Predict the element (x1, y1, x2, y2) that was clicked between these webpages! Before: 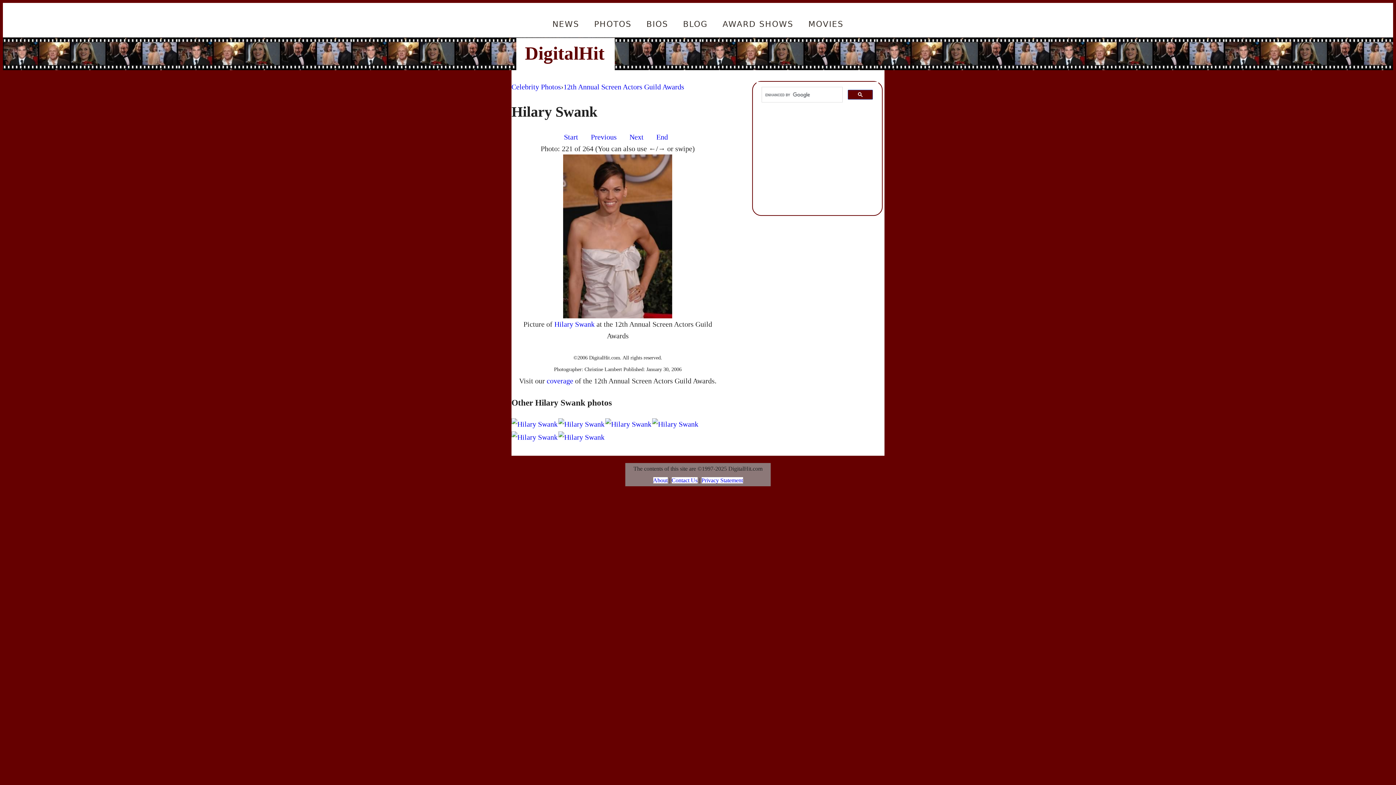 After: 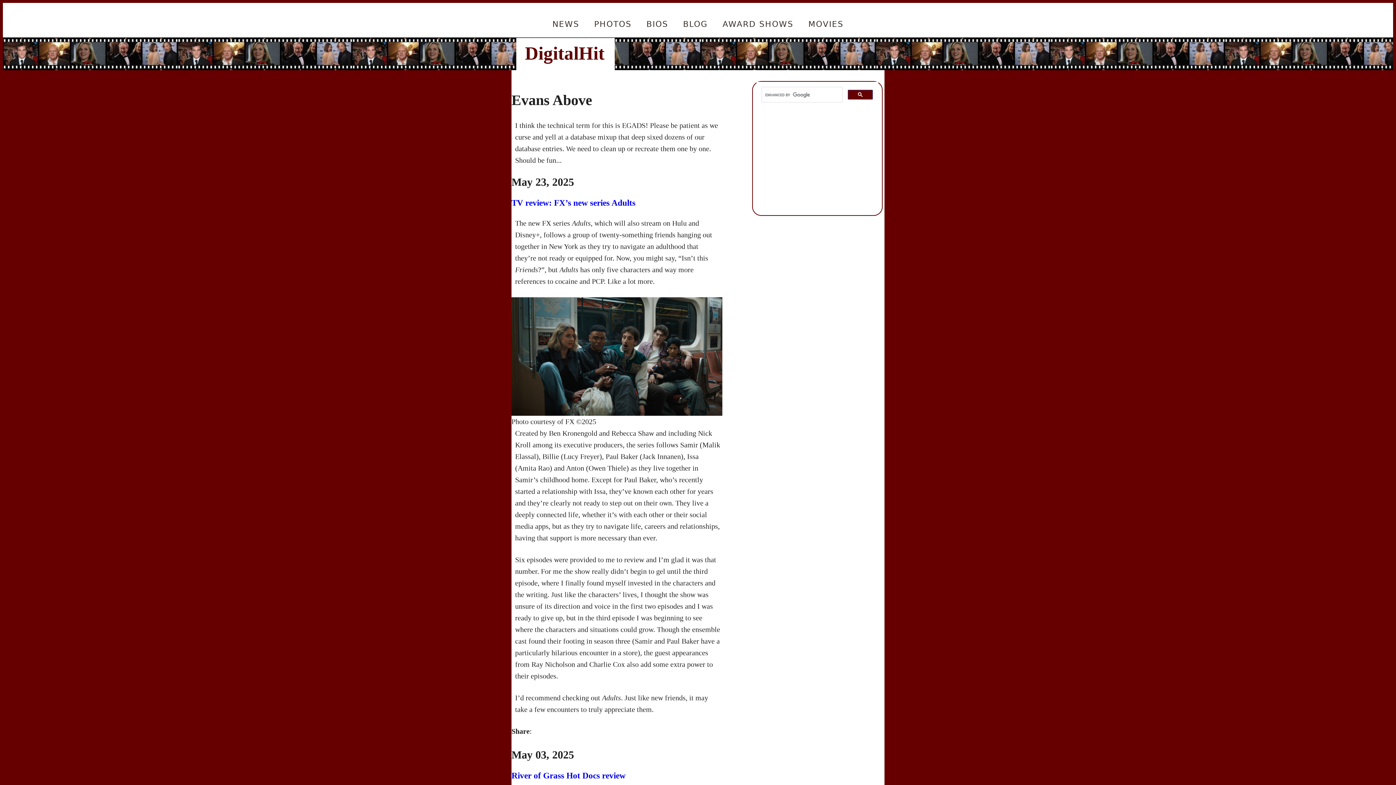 Action: label: BLOG bbox: (677, 2, 713, 34)